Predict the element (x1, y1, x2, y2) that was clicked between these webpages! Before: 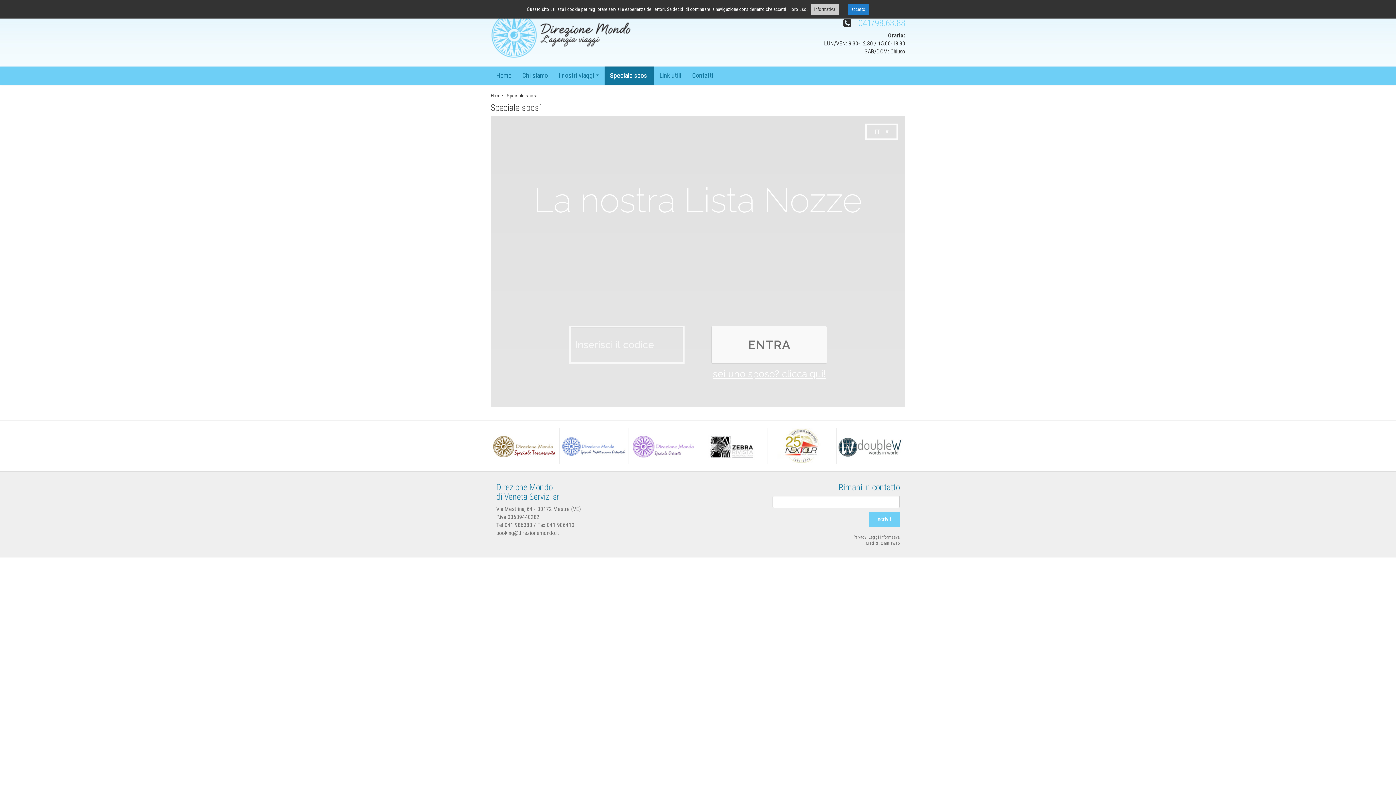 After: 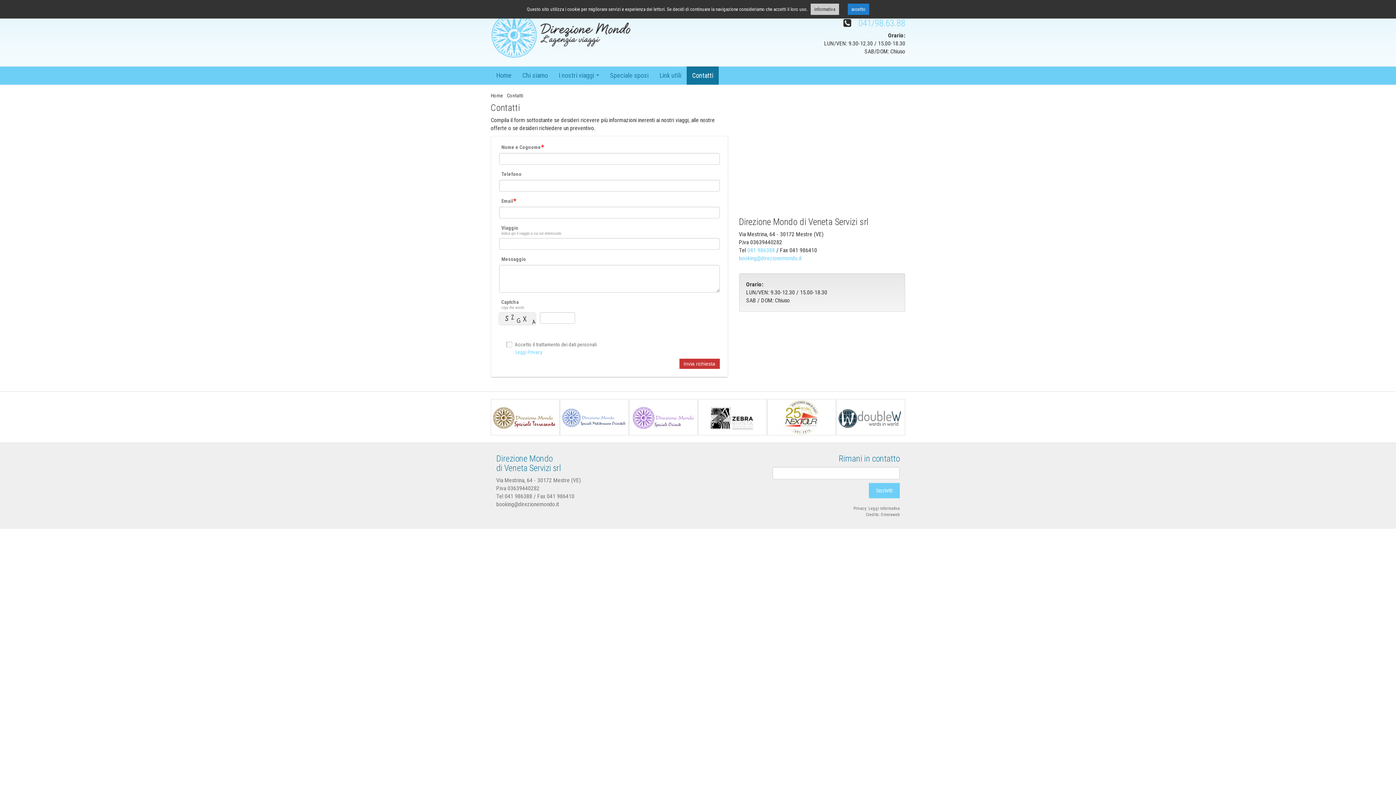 Action: label: Contatti bbox: (686, 66, 718, 84)